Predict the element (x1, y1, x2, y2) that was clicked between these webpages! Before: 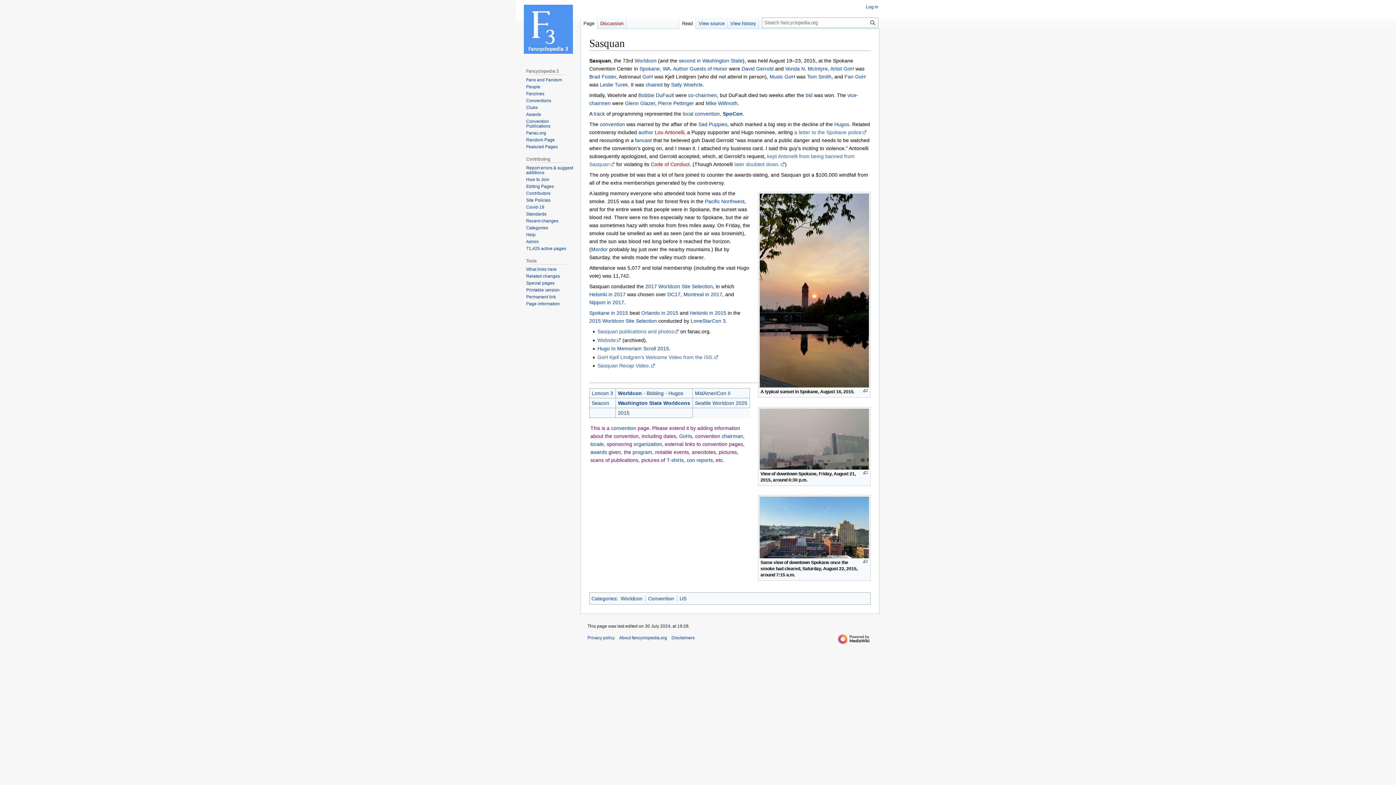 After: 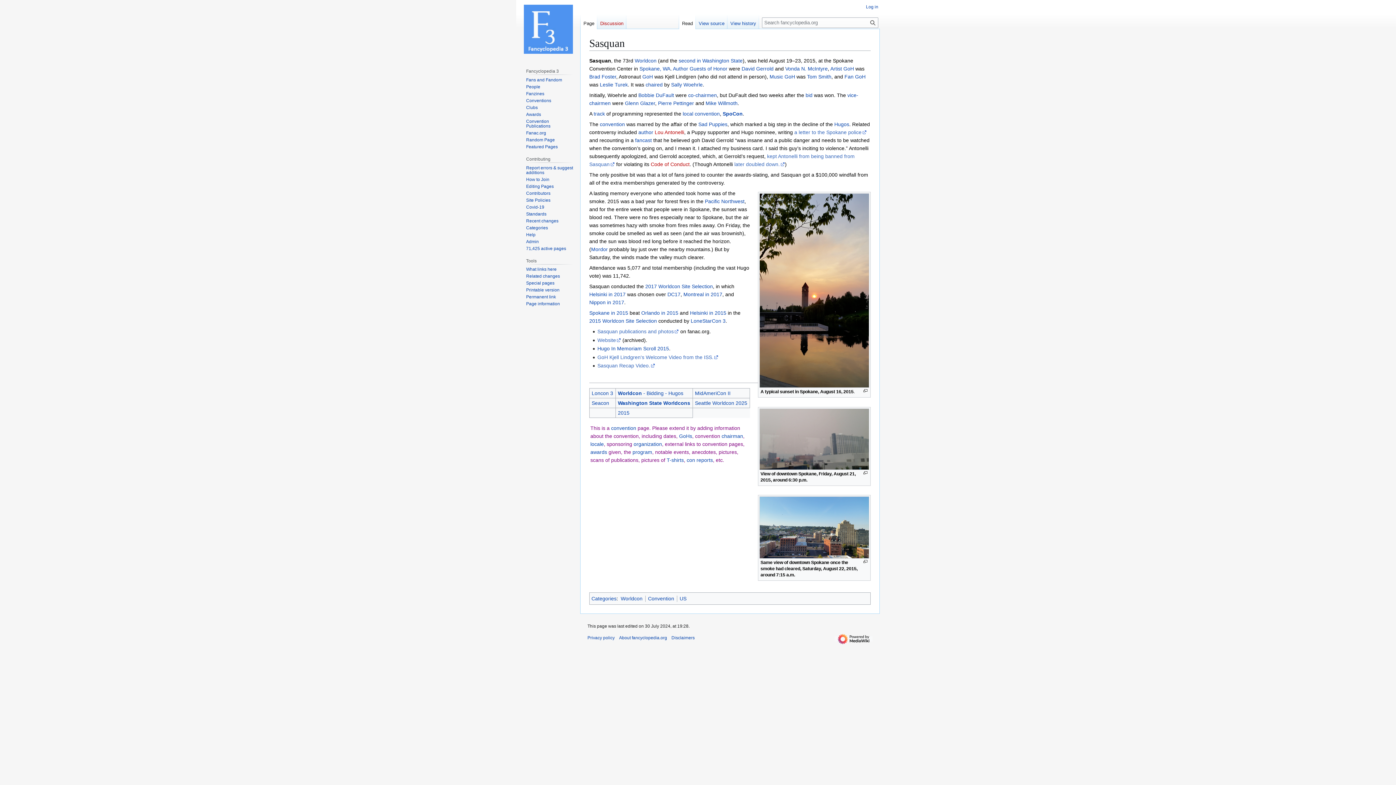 Action: label: Page bbox: (580, 14, 597, 29)